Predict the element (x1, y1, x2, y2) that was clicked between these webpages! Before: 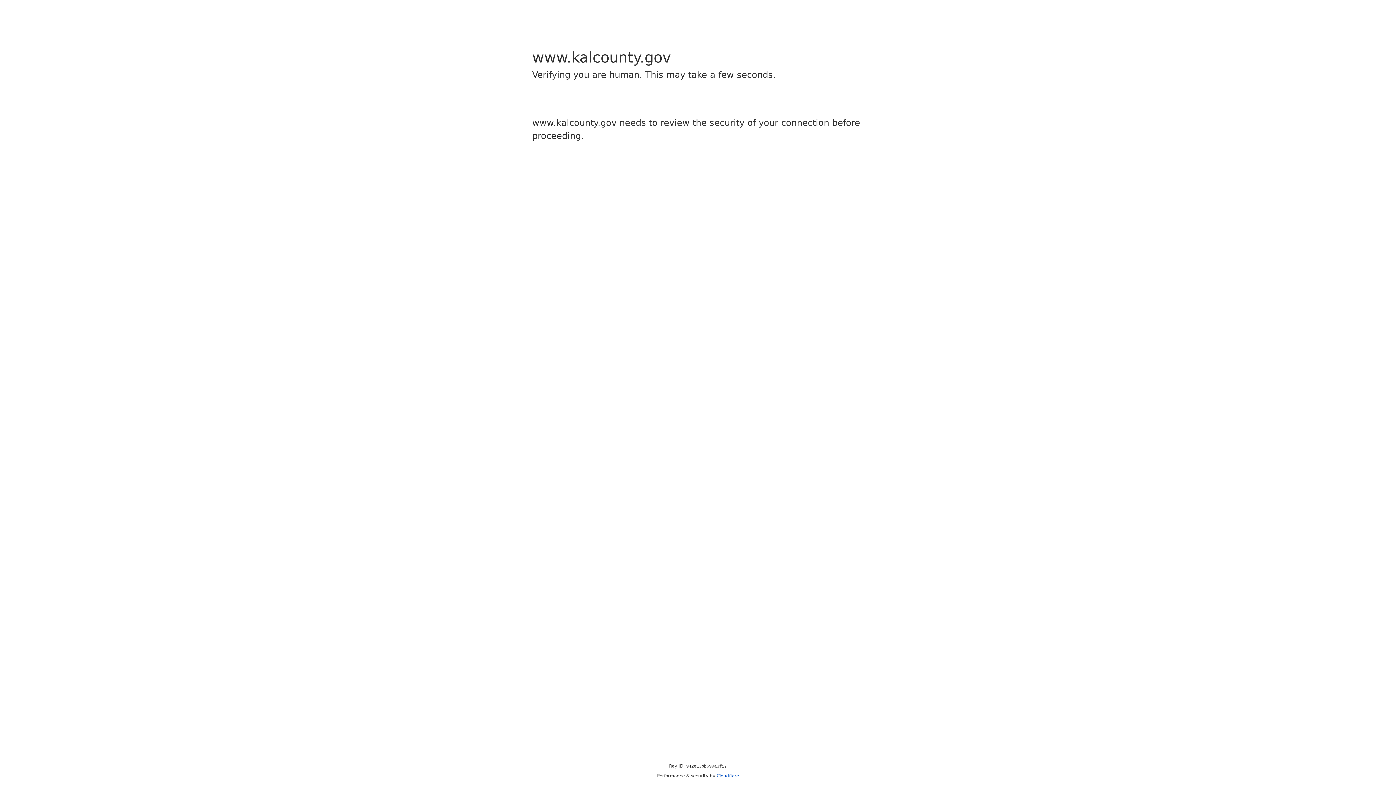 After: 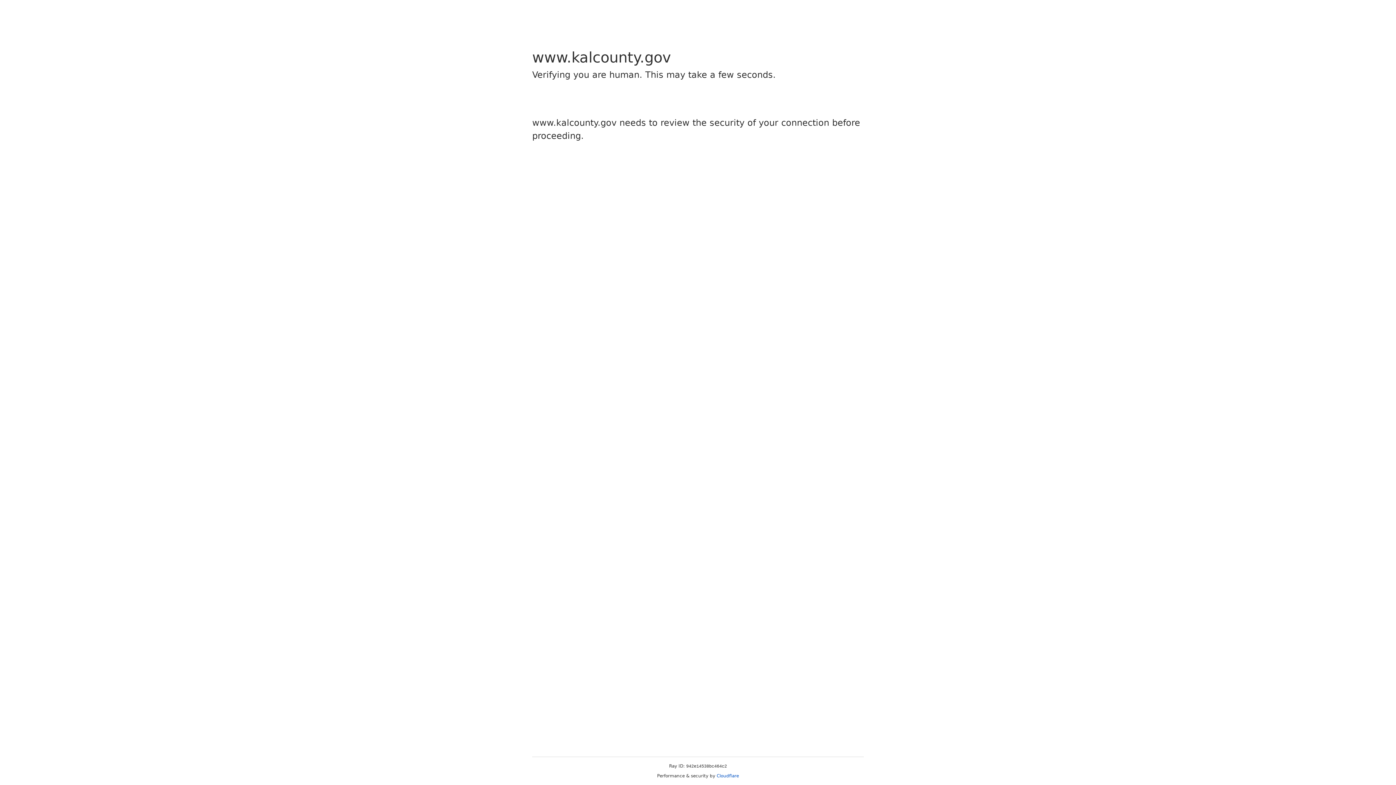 Action: label: Cloudflare bbox: (716, 773, 739, 778)